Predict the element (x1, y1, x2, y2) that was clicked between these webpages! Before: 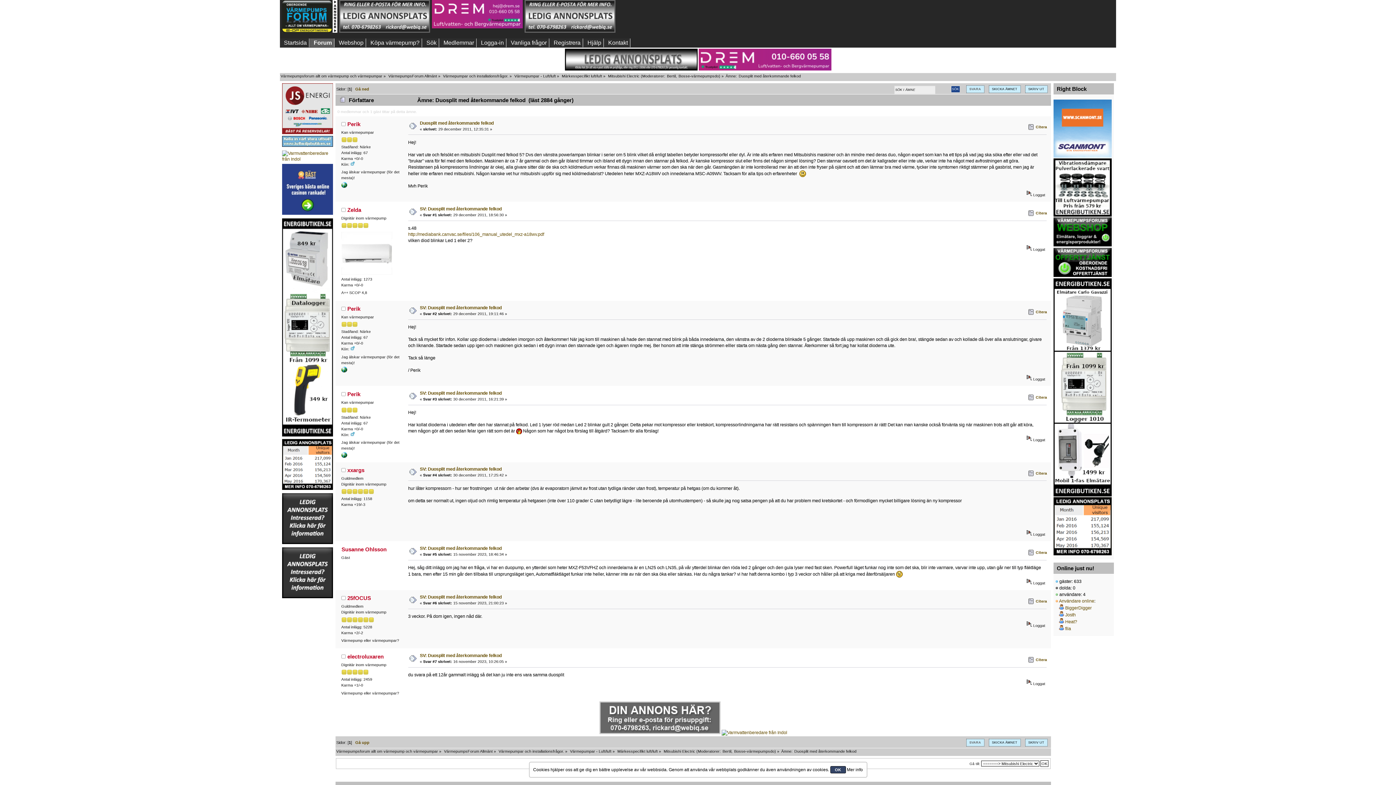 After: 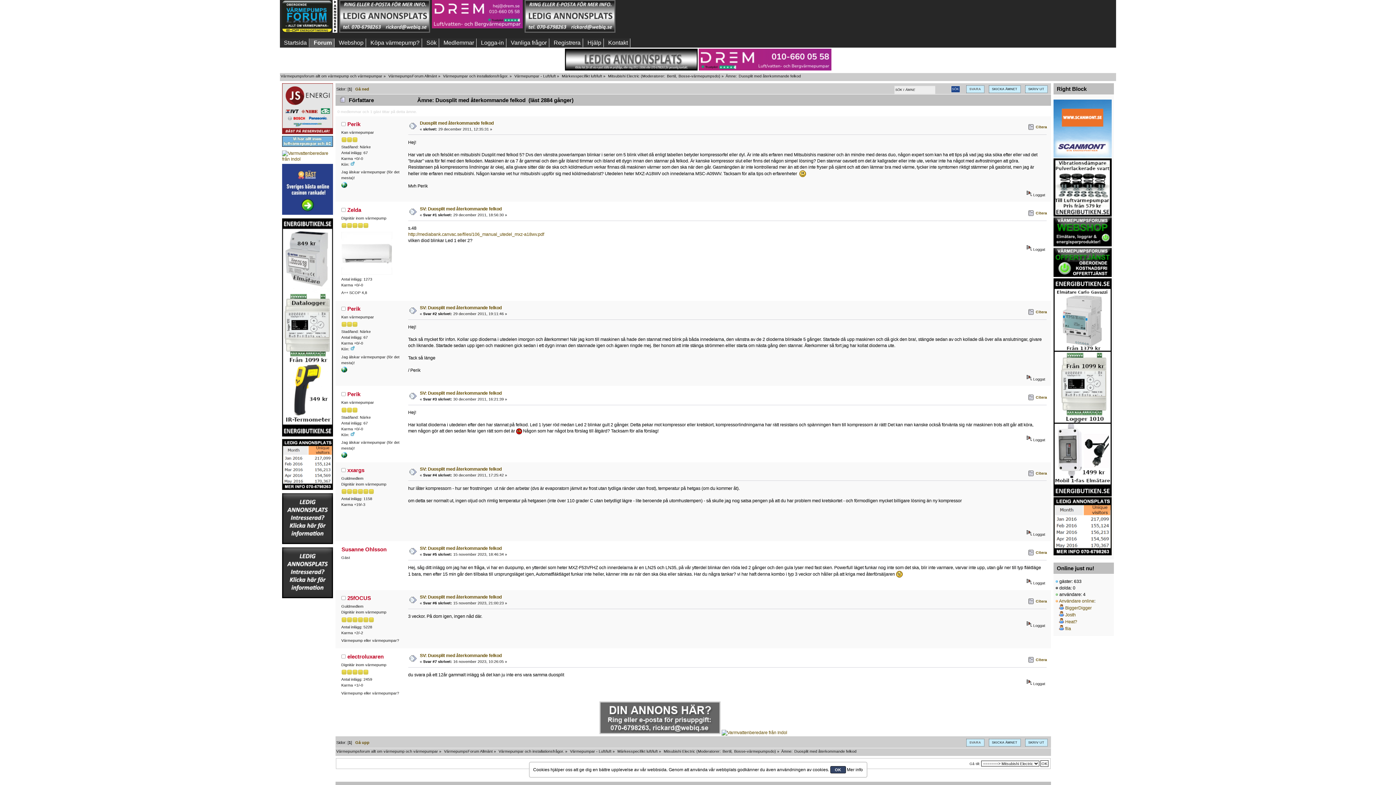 Action: bbox: (599, 730, 720, 735)